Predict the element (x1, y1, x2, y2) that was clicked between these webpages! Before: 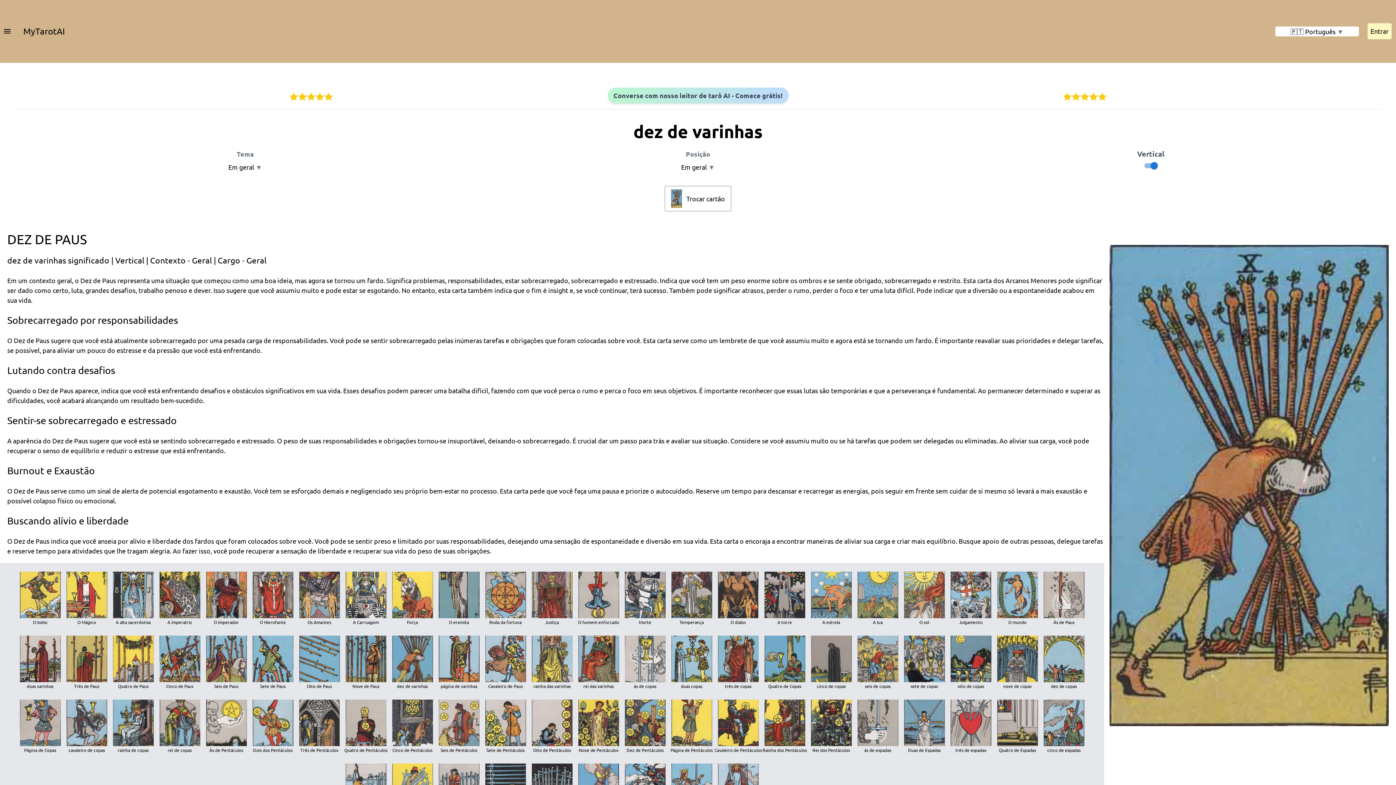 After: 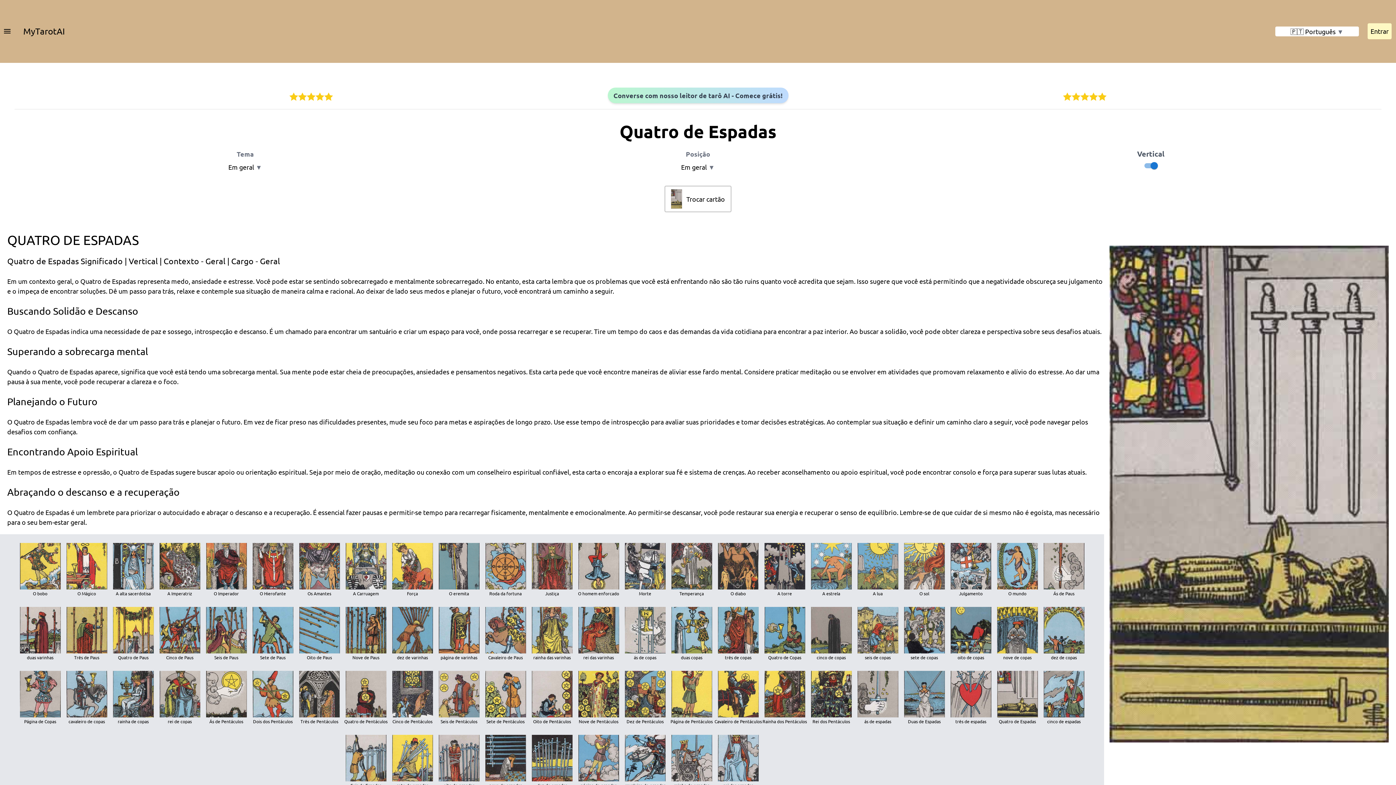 Action: bbox: (994, 697, 1040, 761) label: Quatro de Espadas